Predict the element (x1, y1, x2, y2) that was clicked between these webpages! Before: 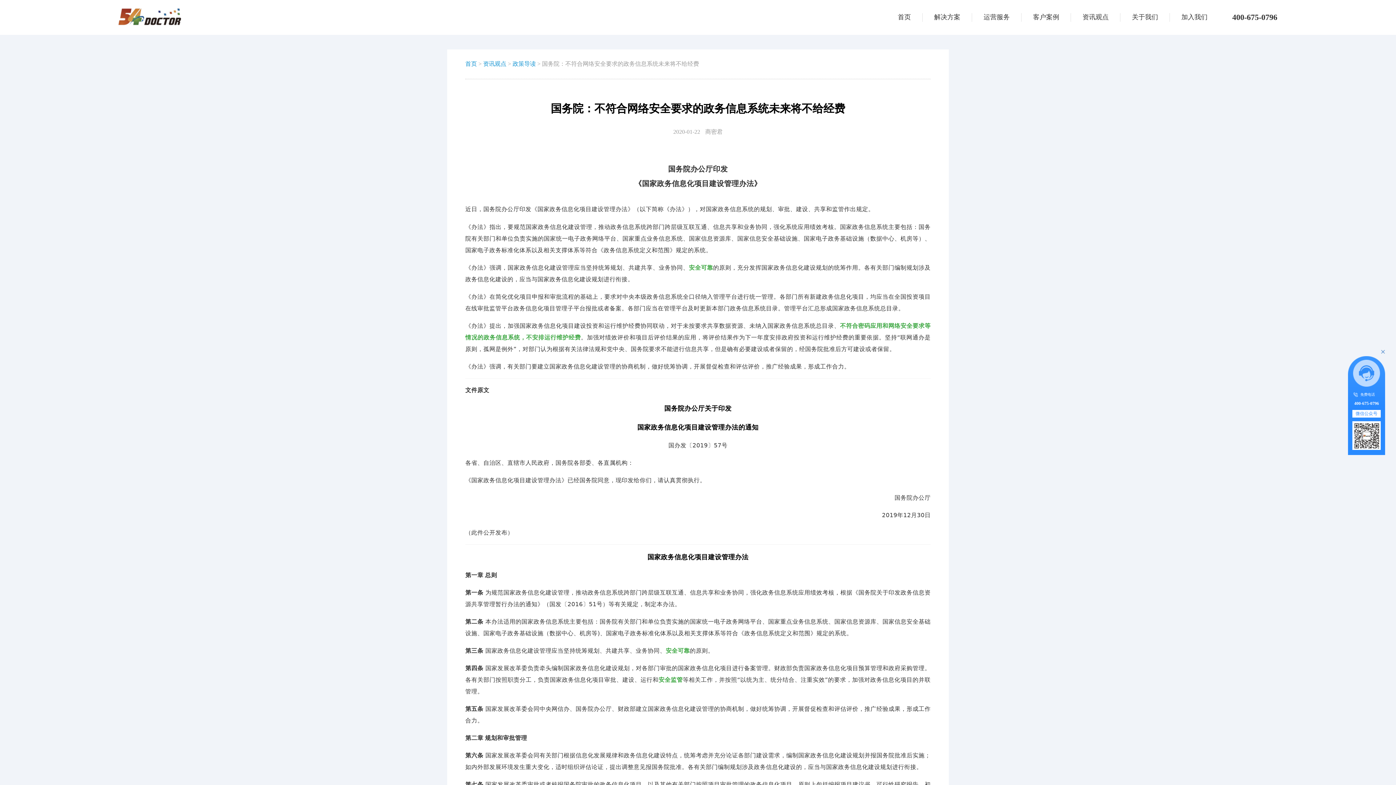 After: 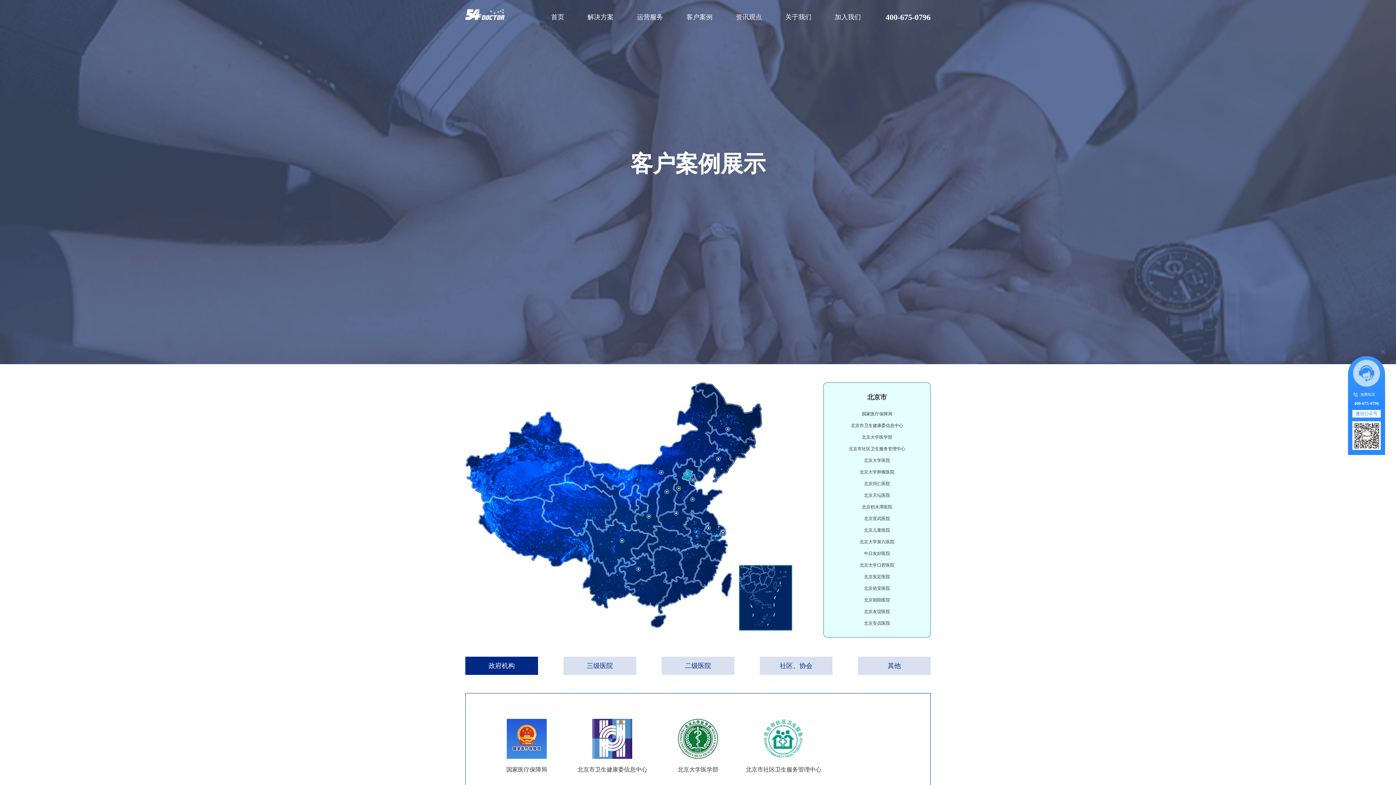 Action: label: 客户案例 bbox: (1033, 0, 1059, 34)